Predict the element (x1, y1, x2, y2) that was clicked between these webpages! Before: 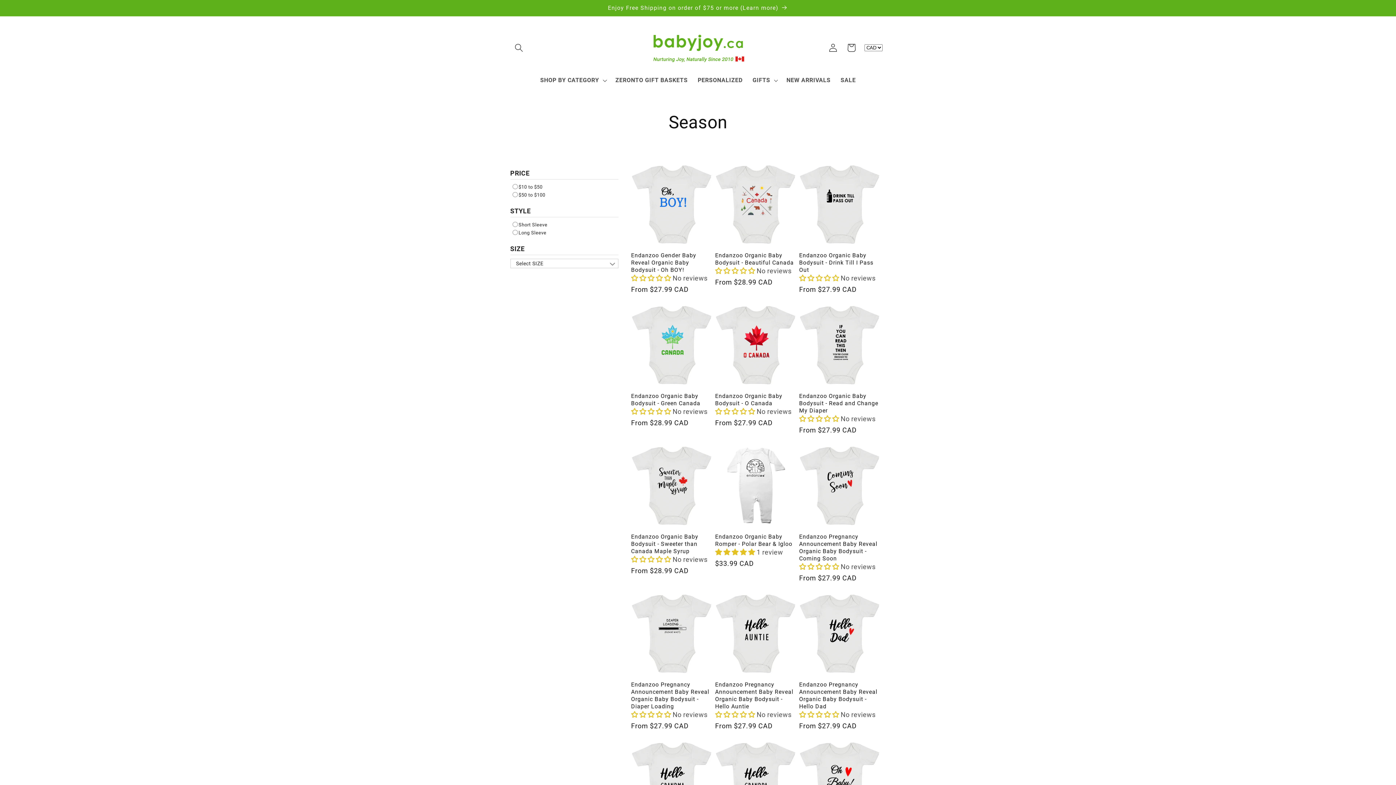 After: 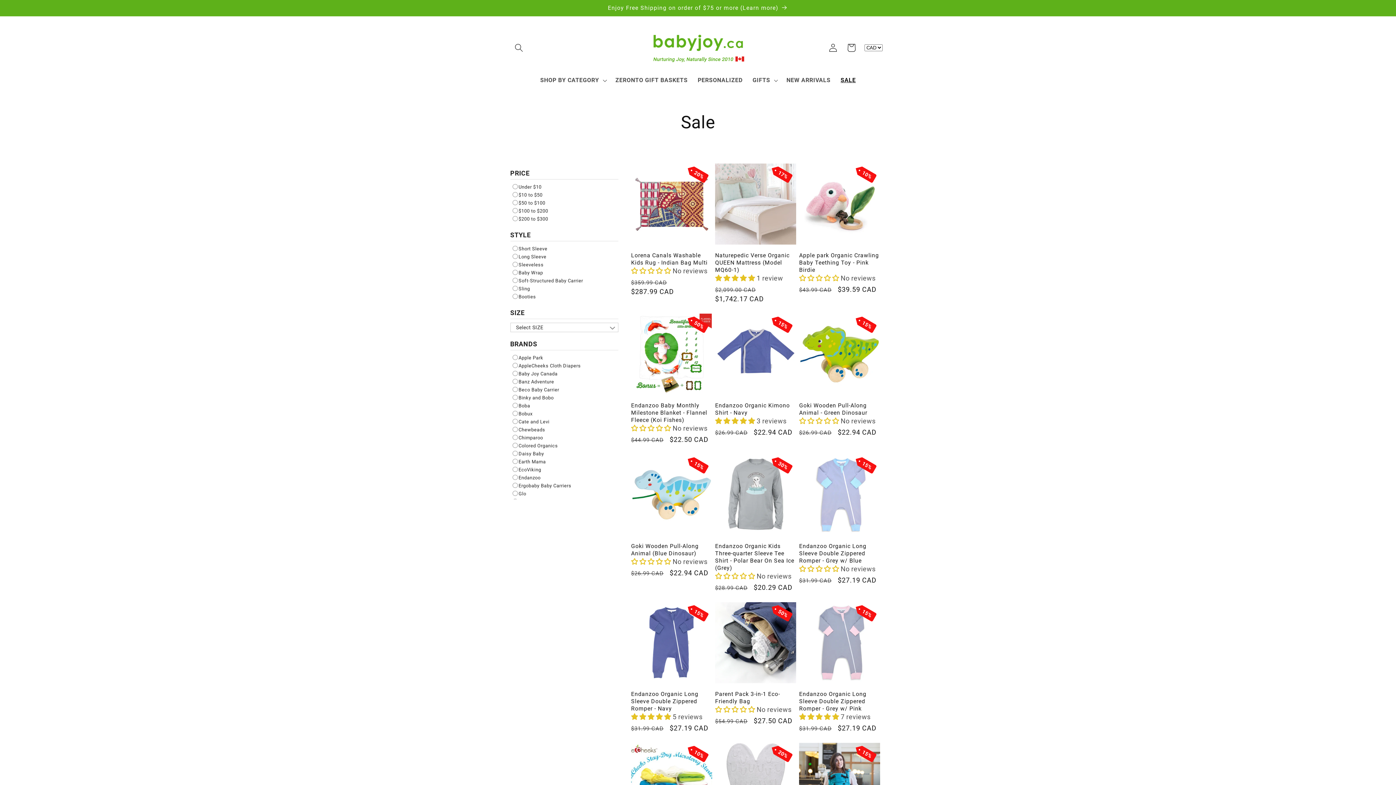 Action: label: SALE bbox: (835, 71, 861, 89)